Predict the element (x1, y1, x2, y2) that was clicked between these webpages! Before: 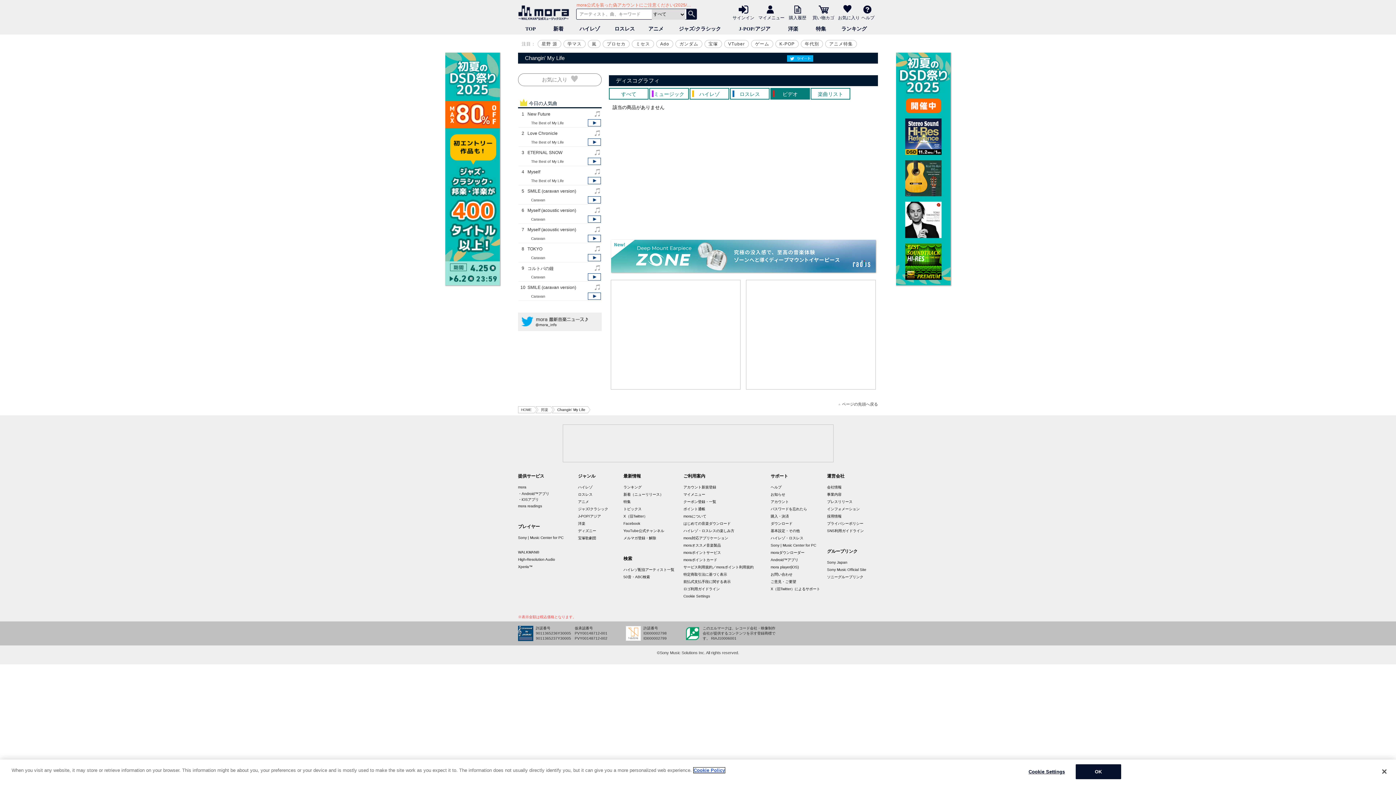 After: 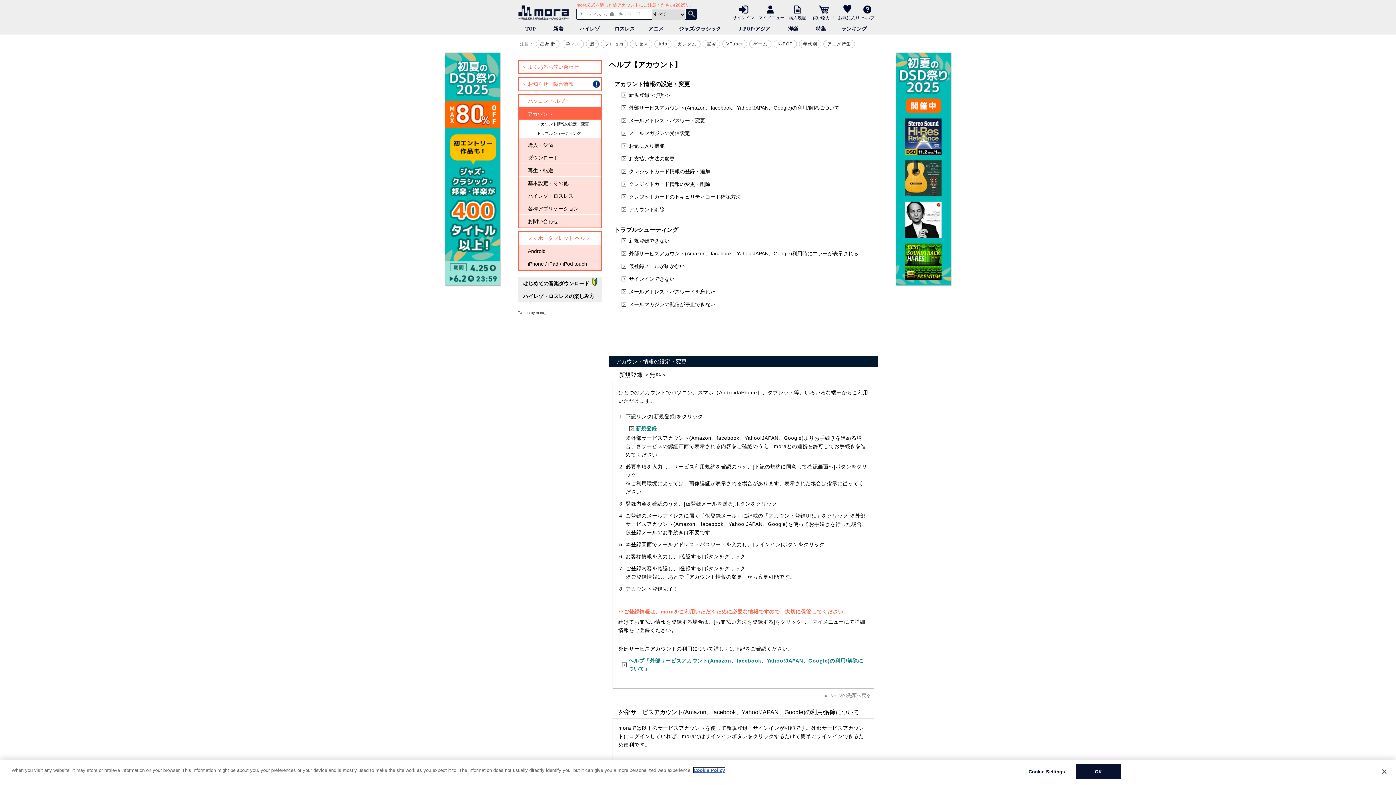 Action: label: アカウント bbox: (770, 500, 789, 504)